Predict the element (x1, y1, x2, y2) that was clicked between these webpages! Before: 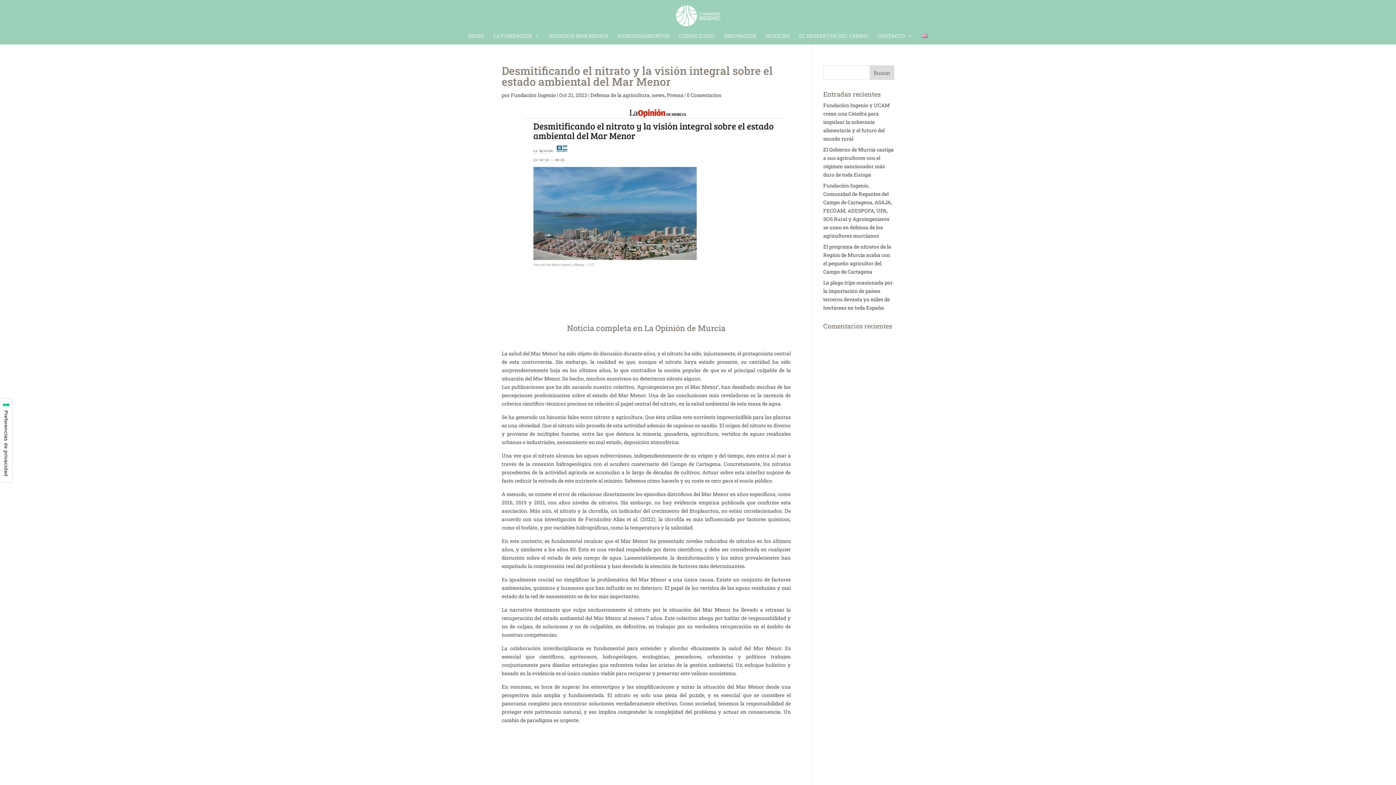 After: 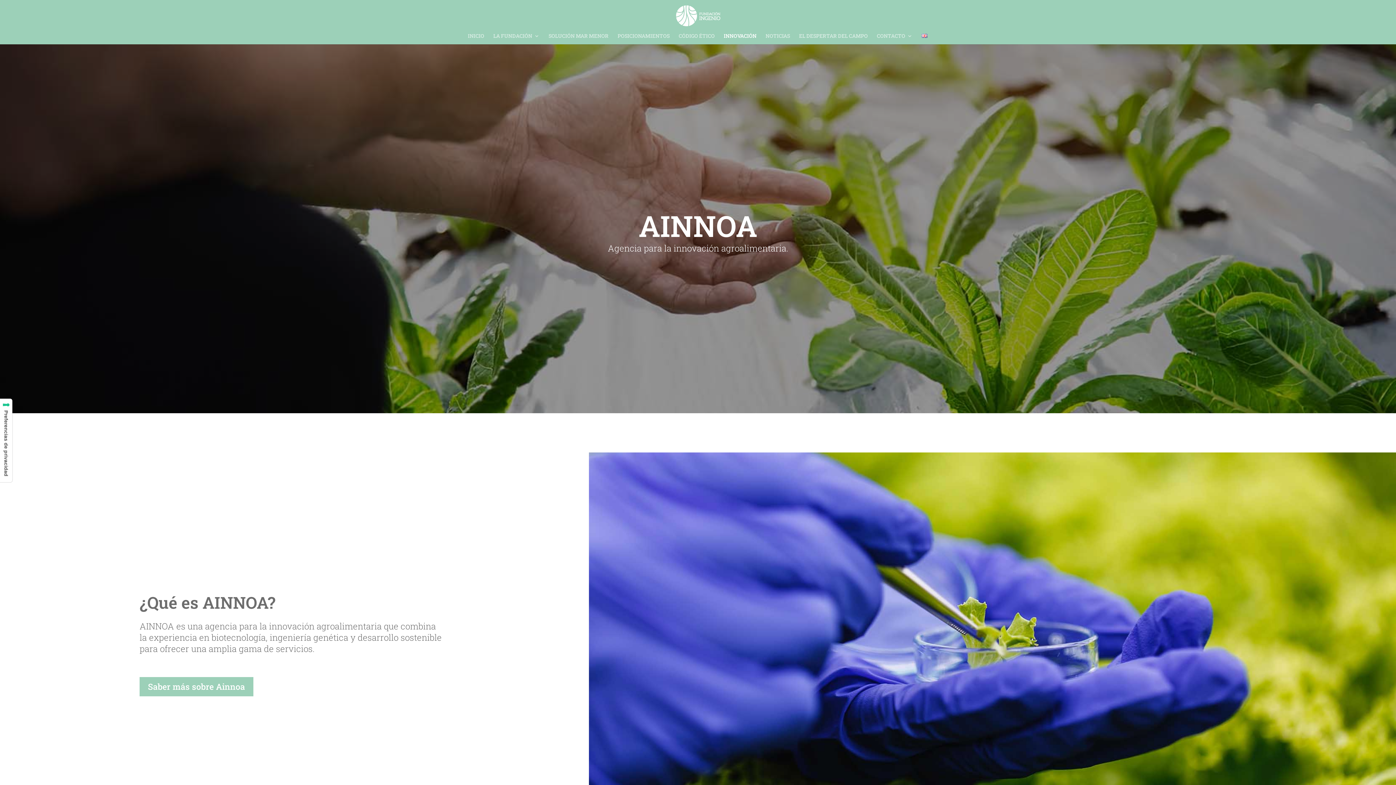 Action: bbox: (724, 33, 756, 44) label: INNOVACIÓN